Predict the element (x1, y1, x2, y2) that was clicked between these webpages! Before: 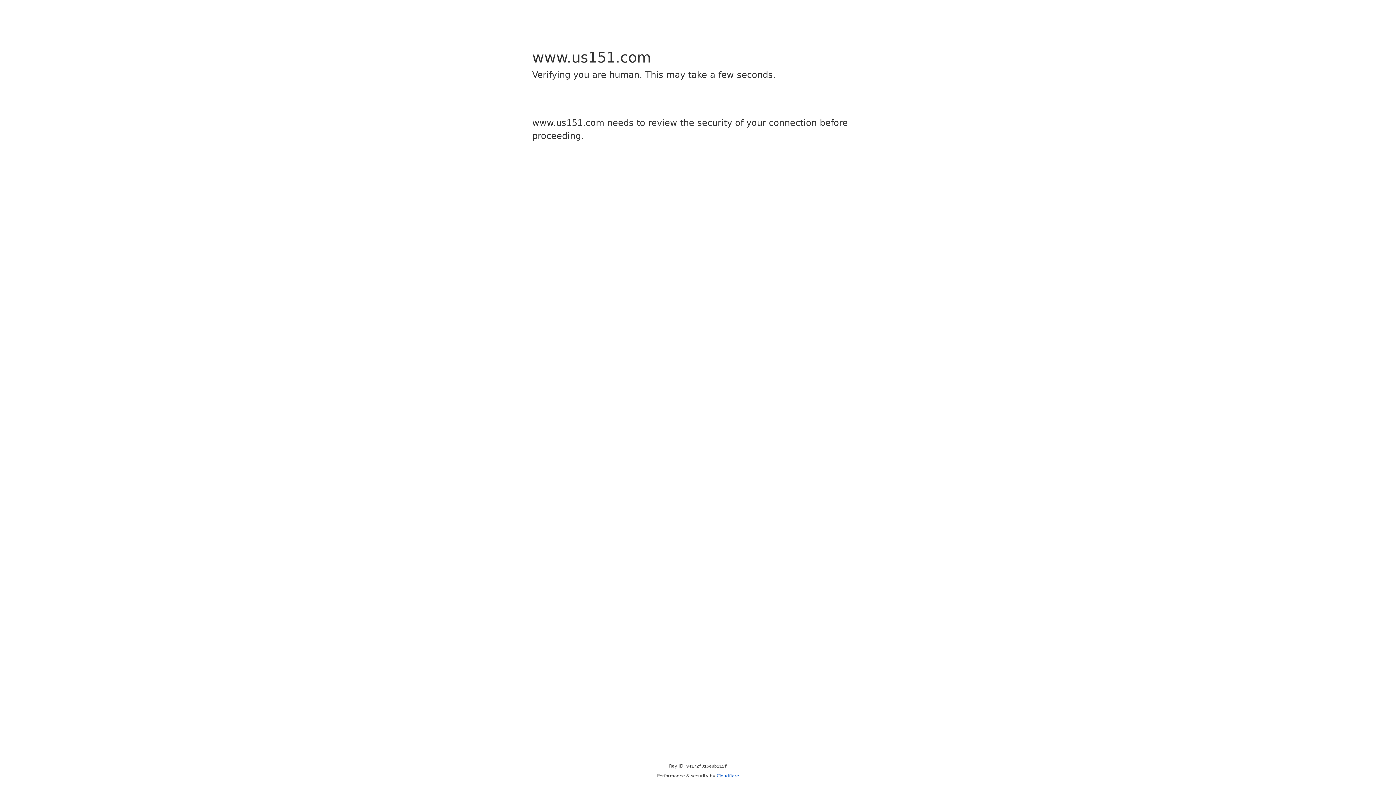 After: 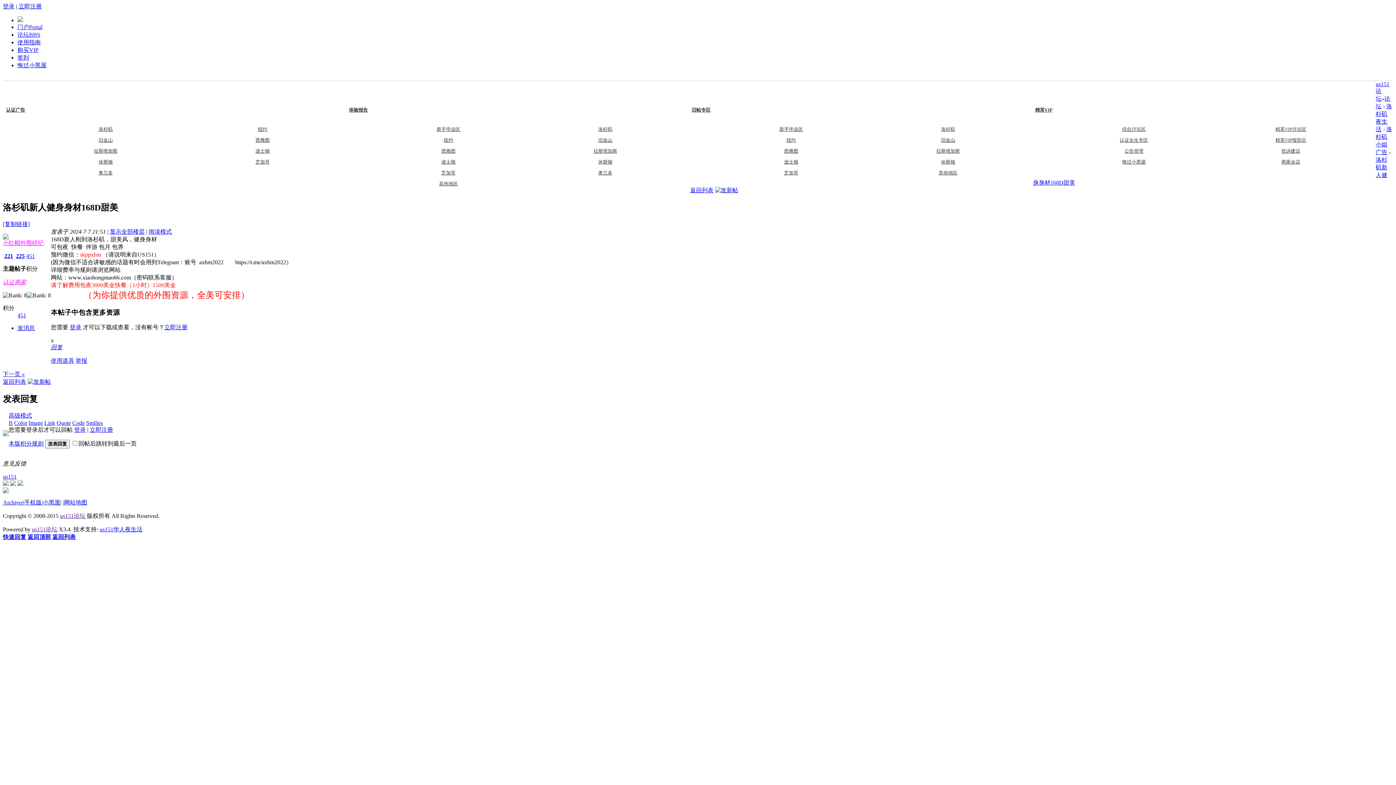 Action: label: Cloudflare bbox: (716, 773, 739, 778)